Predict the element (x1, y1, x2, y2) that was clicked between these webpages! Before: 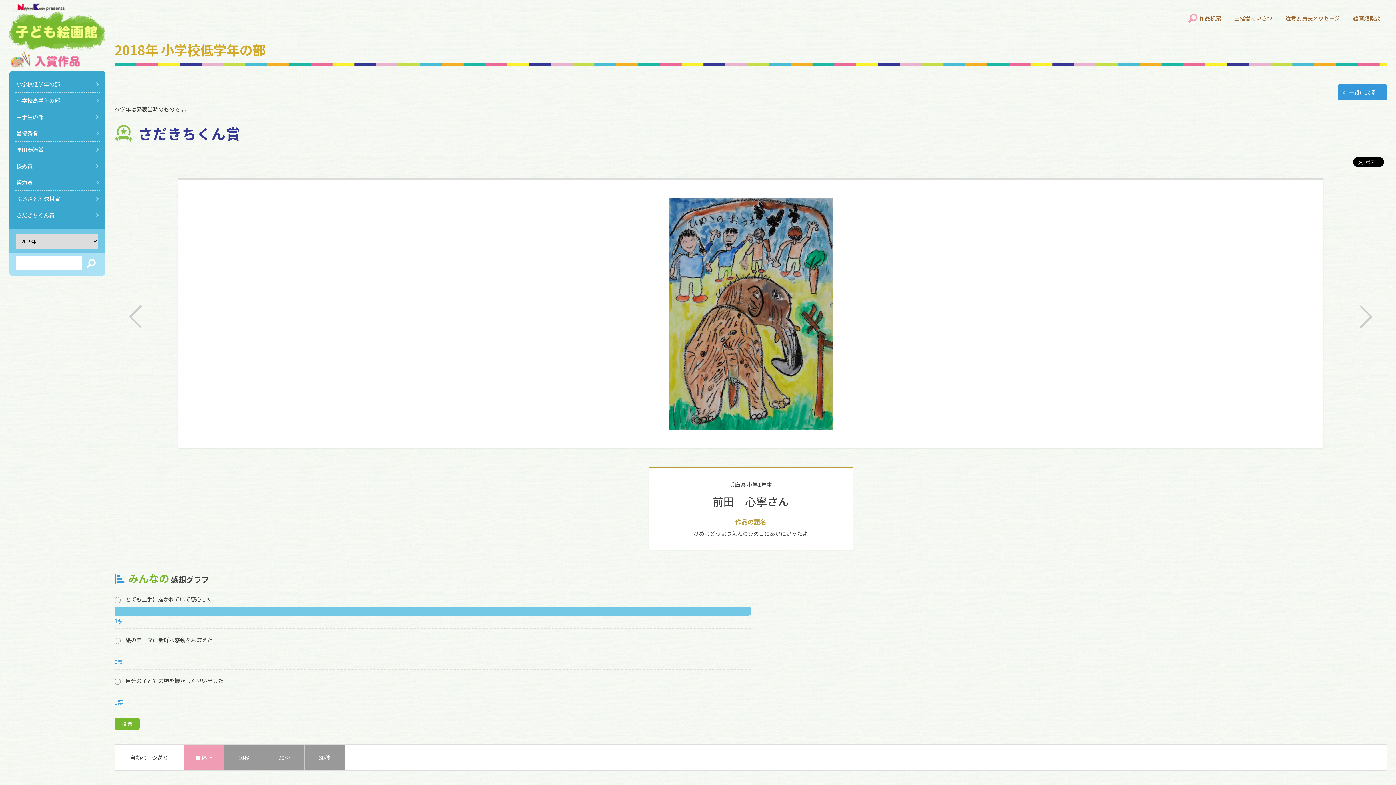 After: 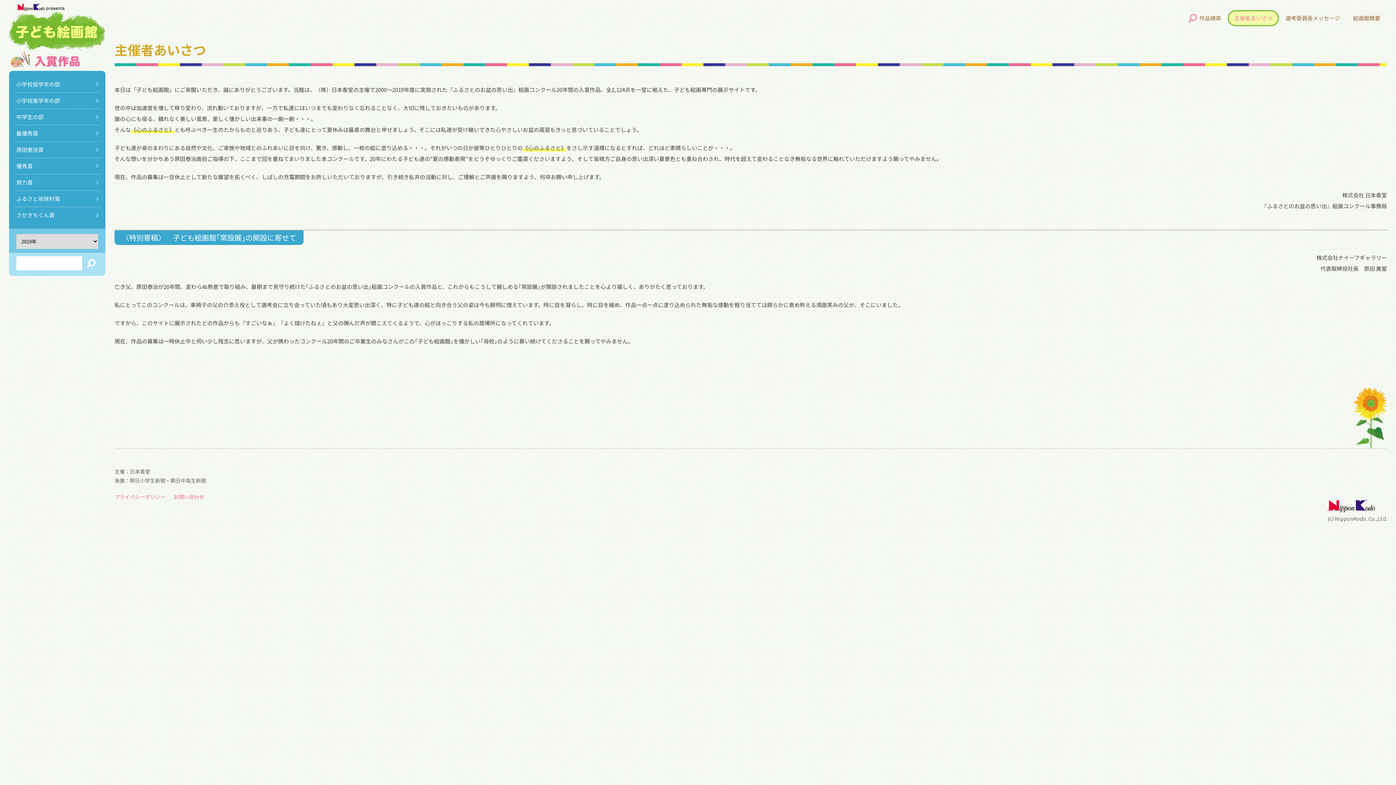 Action: bbox: (1228, 10, 1279, 26) label: 主催者あいさつ